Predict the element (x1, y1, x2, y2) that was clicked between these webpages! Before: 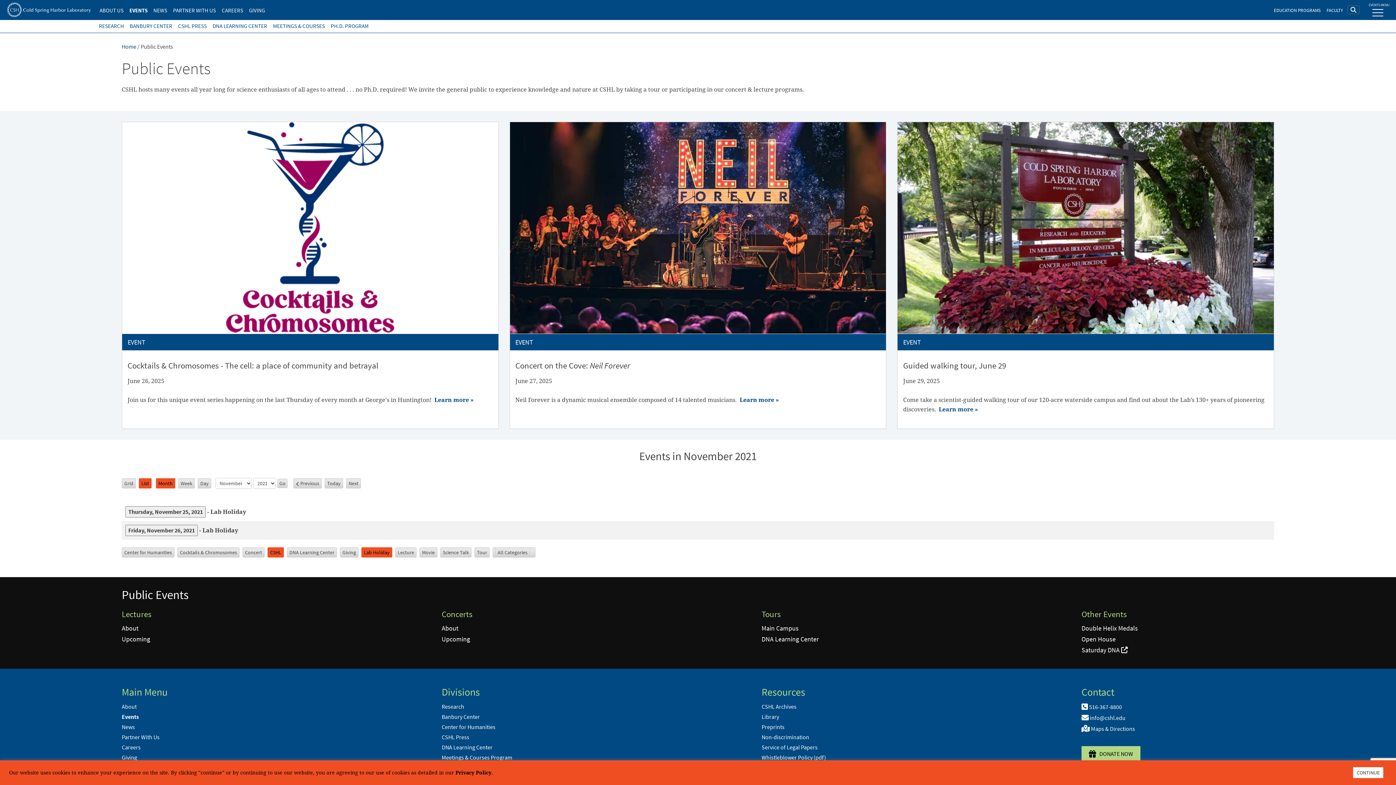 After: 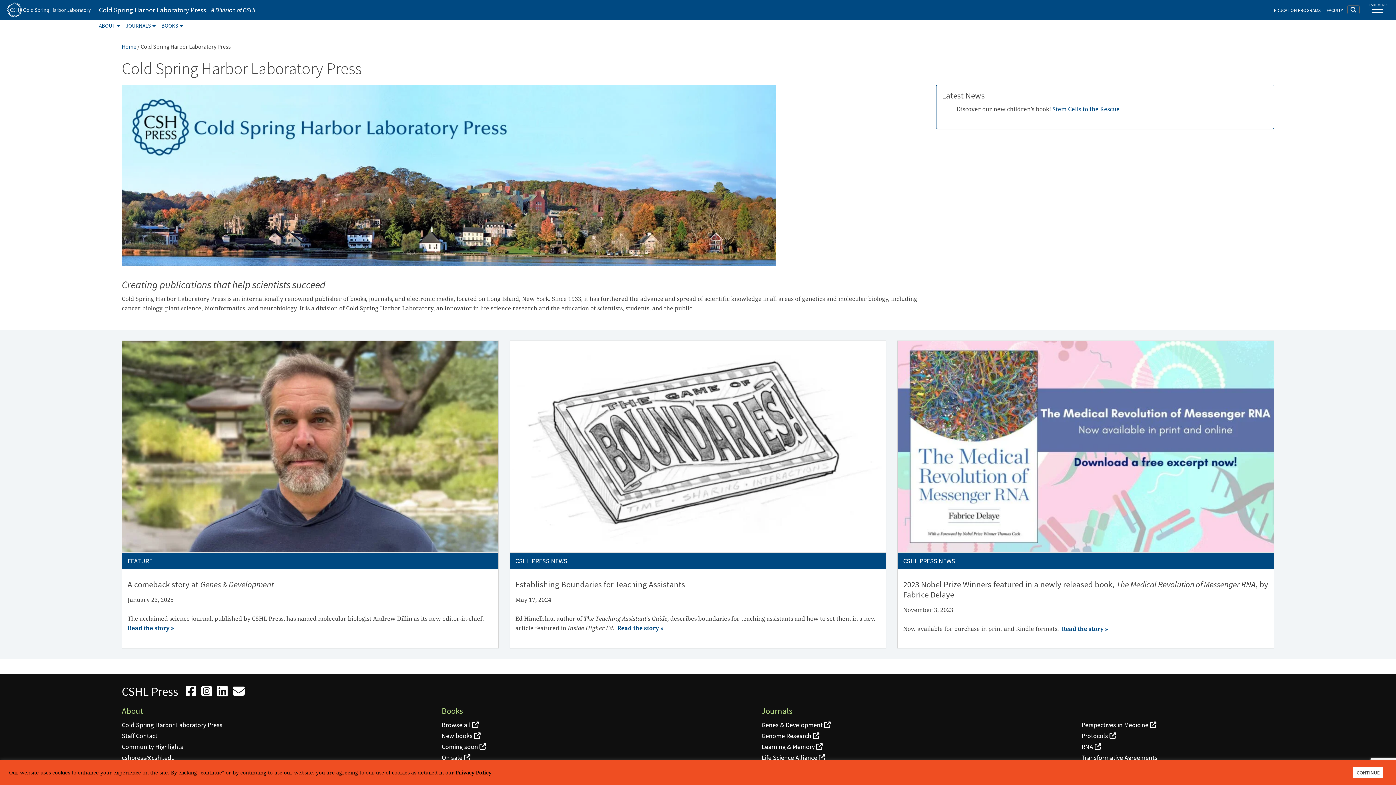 Action: label: CSHL Press bbox: (441, 733, 469, 741)